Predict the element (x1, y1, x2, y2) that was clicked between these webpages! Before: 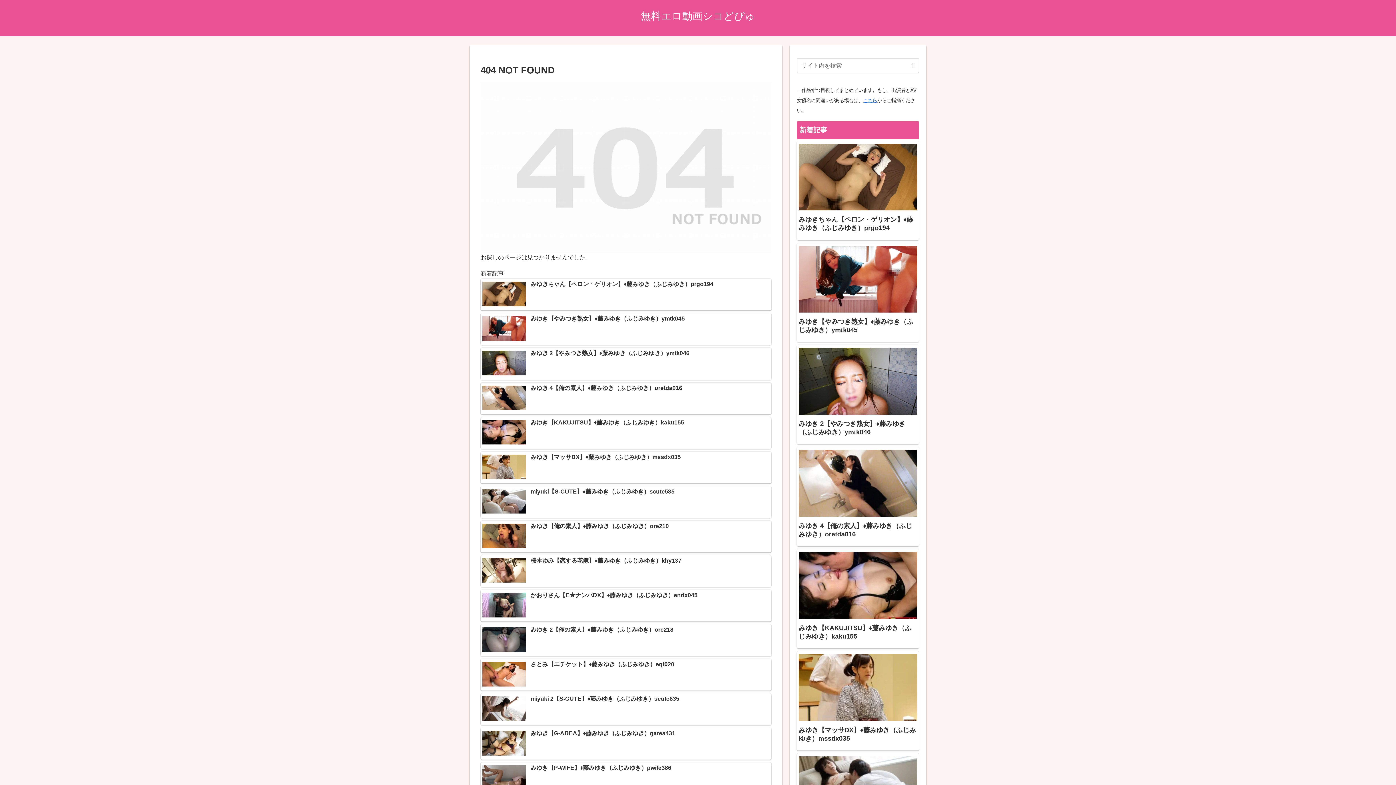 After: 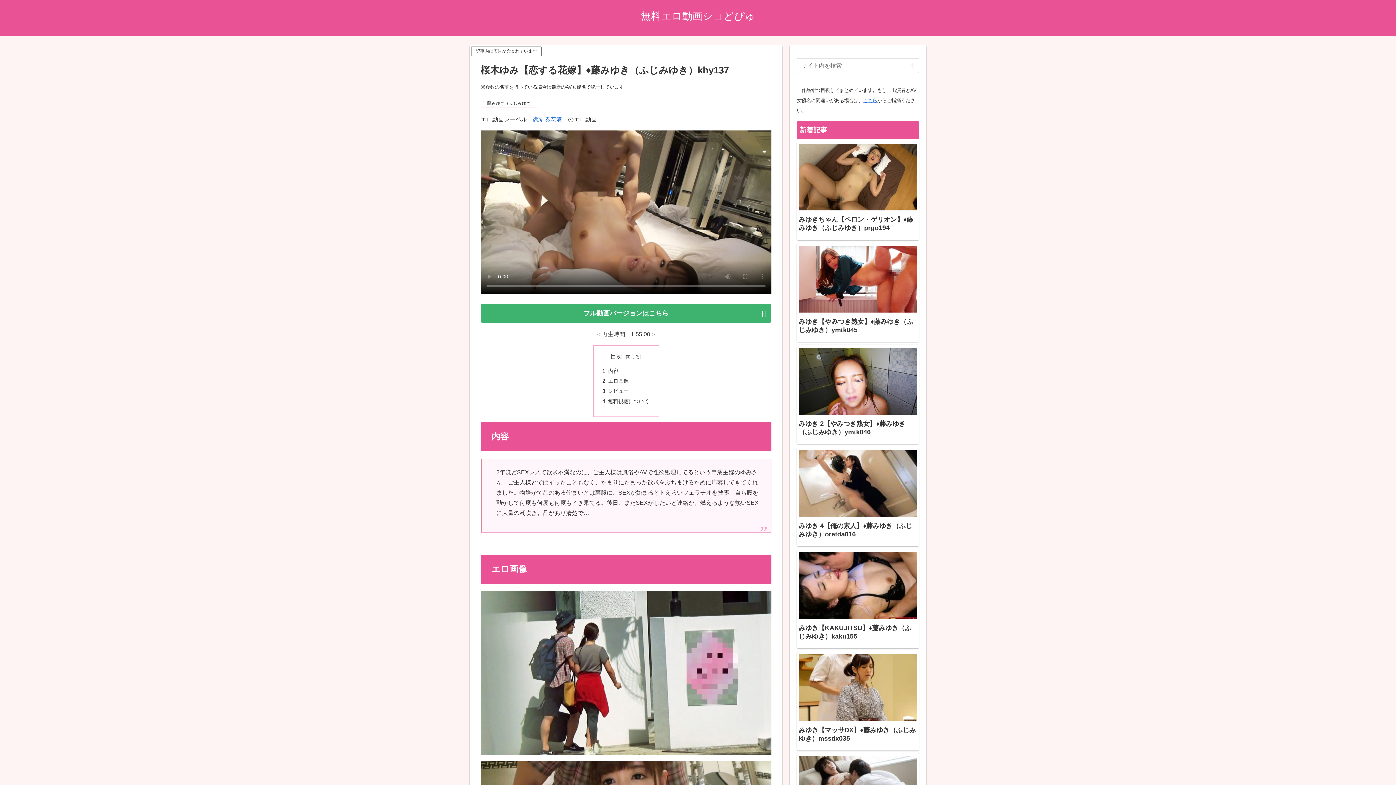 Action: label: 桜木ゆみ【恋する花嫁】♦藤みゆき（ふじみゆき）khy137 bbox: (480, 555, 771, 587)